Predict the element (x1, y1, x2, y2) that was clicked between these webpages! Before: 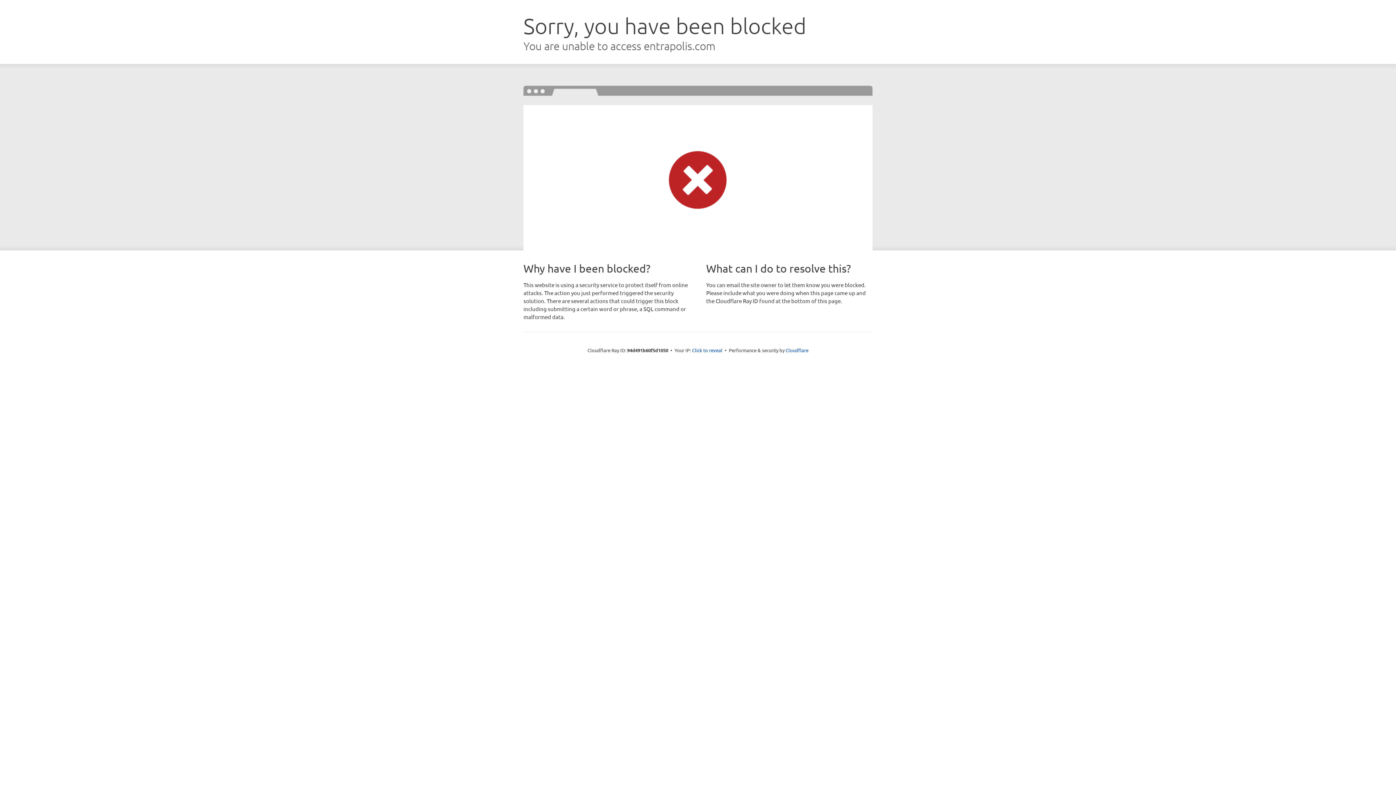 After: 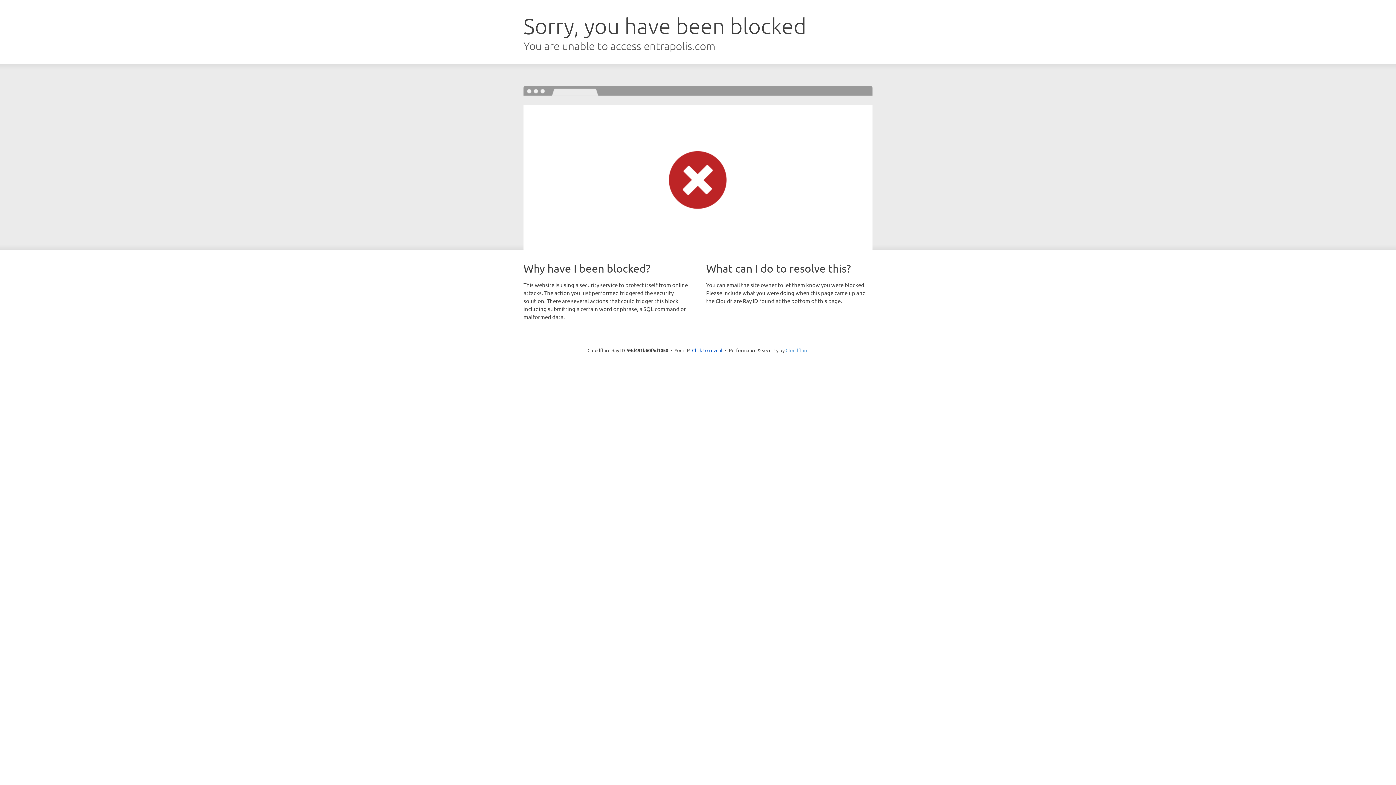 Action: bbox: (785, 347, 808, 353) label: Cloudflare